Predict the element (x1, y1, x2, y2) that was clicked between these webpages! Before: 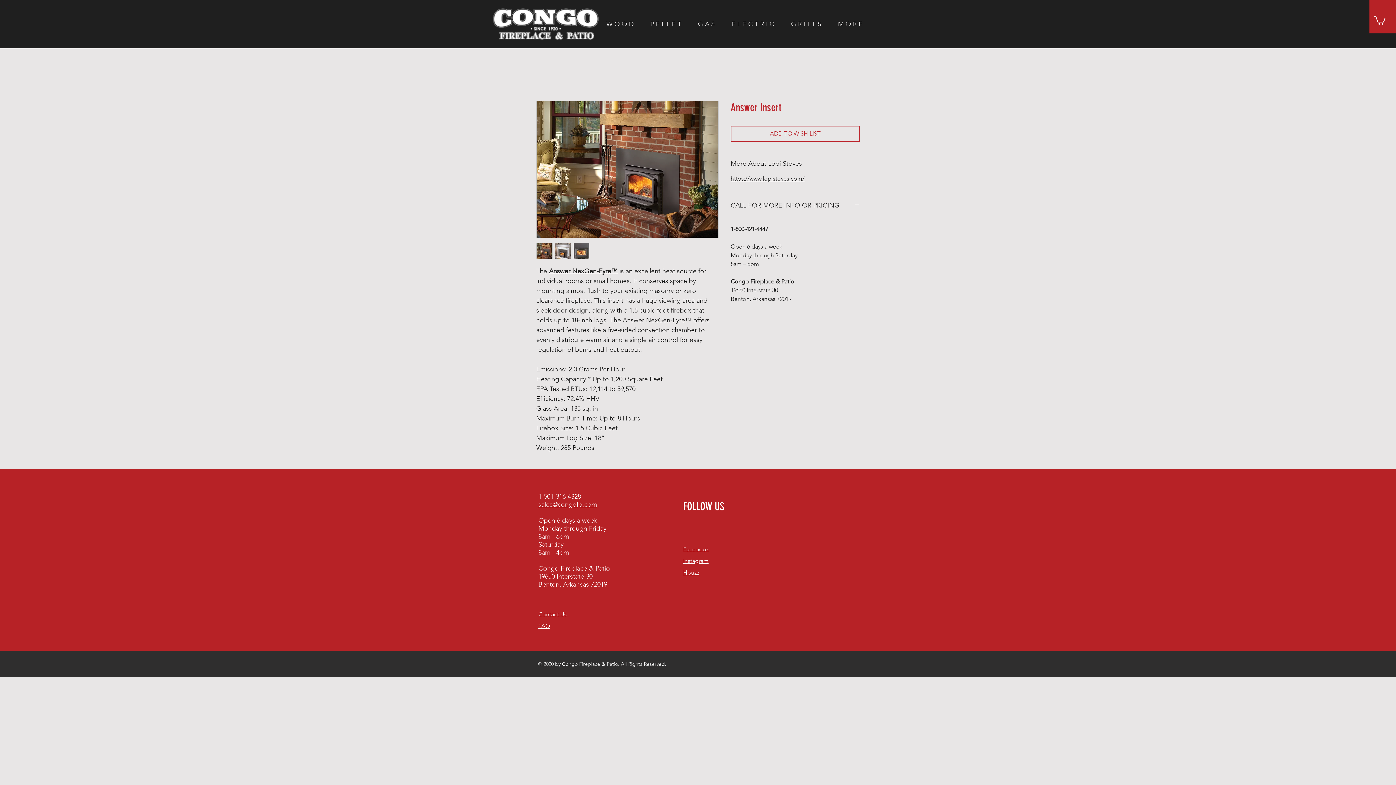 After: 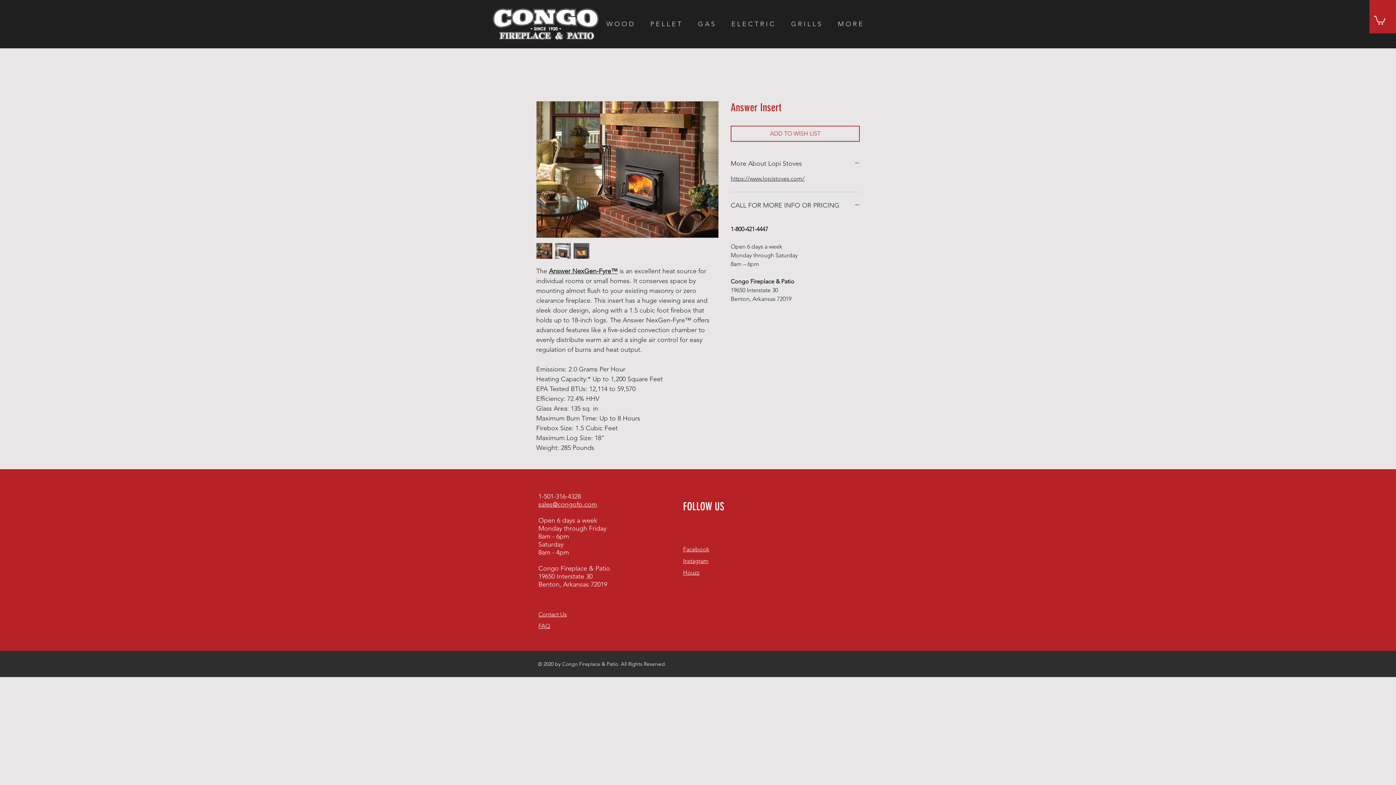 Action: label: Instagram bbox: (683, 557, 708, 564)